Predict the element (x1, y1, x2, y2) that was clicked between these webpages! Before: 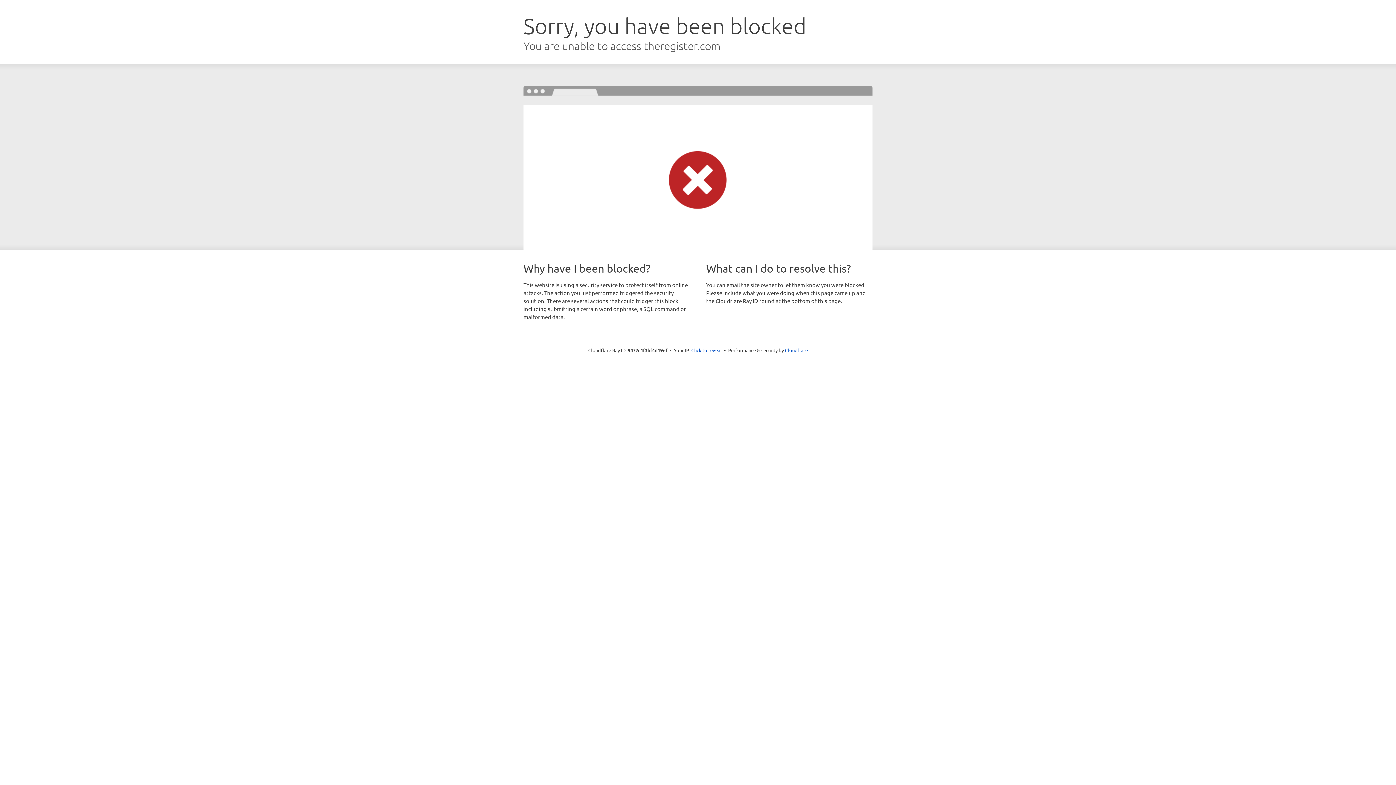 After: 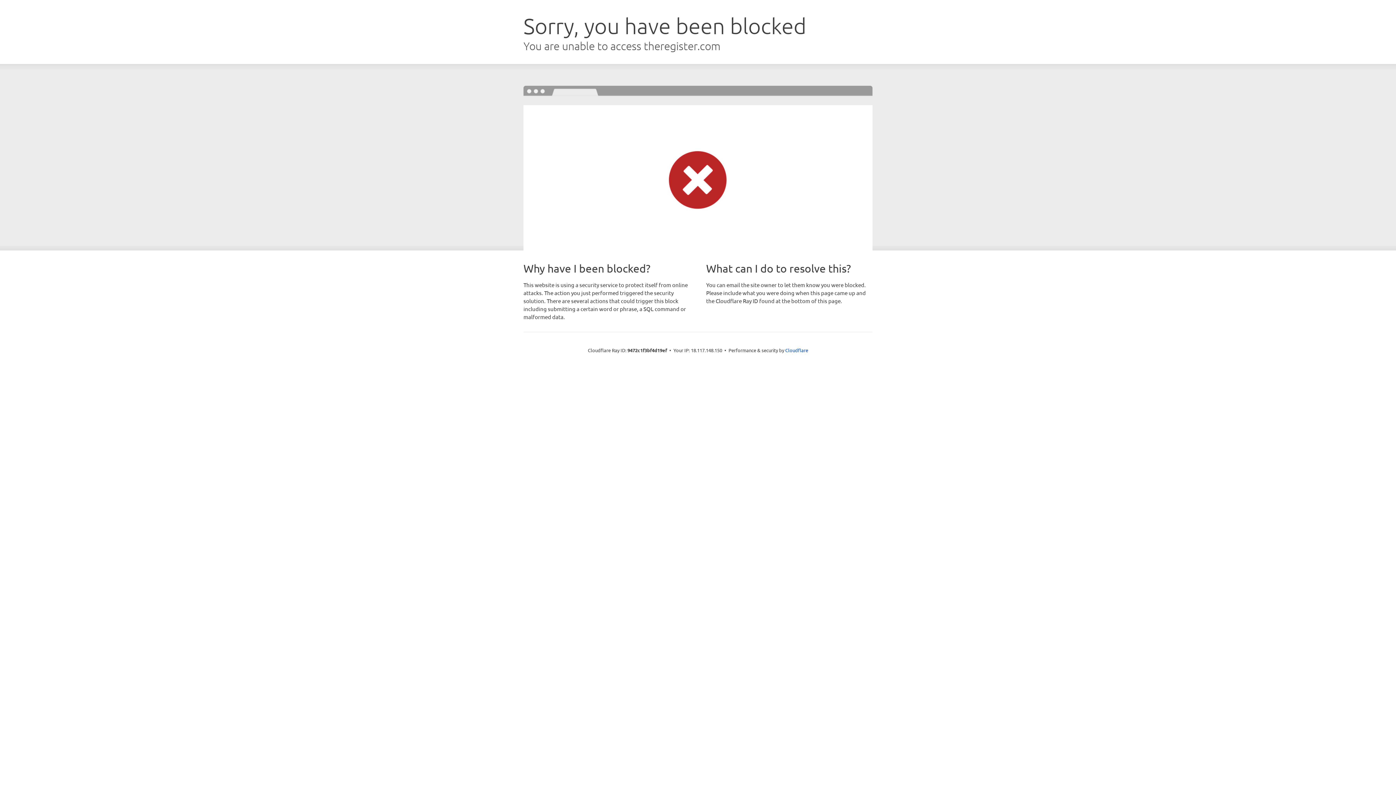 Action: bbox: (691, 346, 722, 353) label: Click to reveal